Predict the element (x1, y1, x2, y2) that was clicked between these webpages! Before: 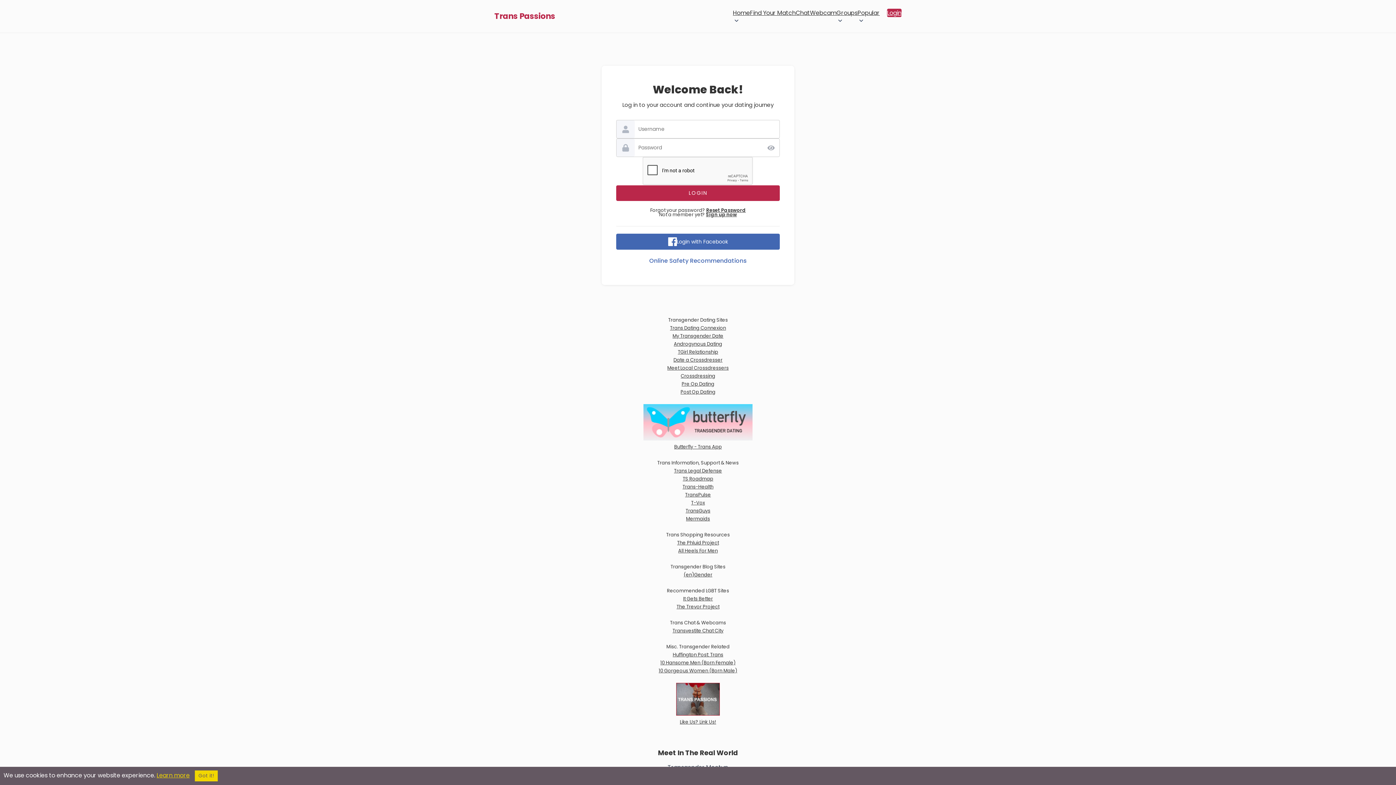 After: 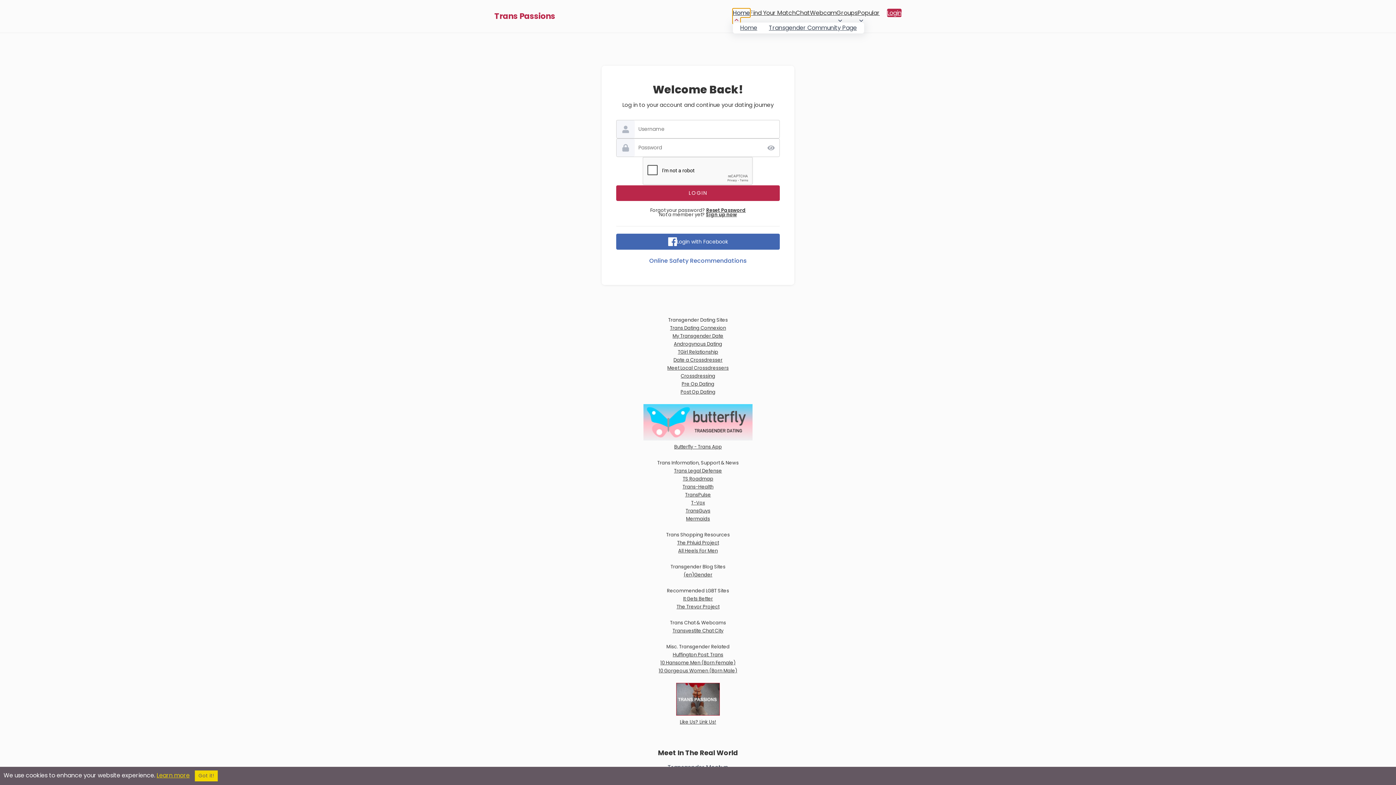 Action: bbox: (733, 8, 750, 23) label: Home